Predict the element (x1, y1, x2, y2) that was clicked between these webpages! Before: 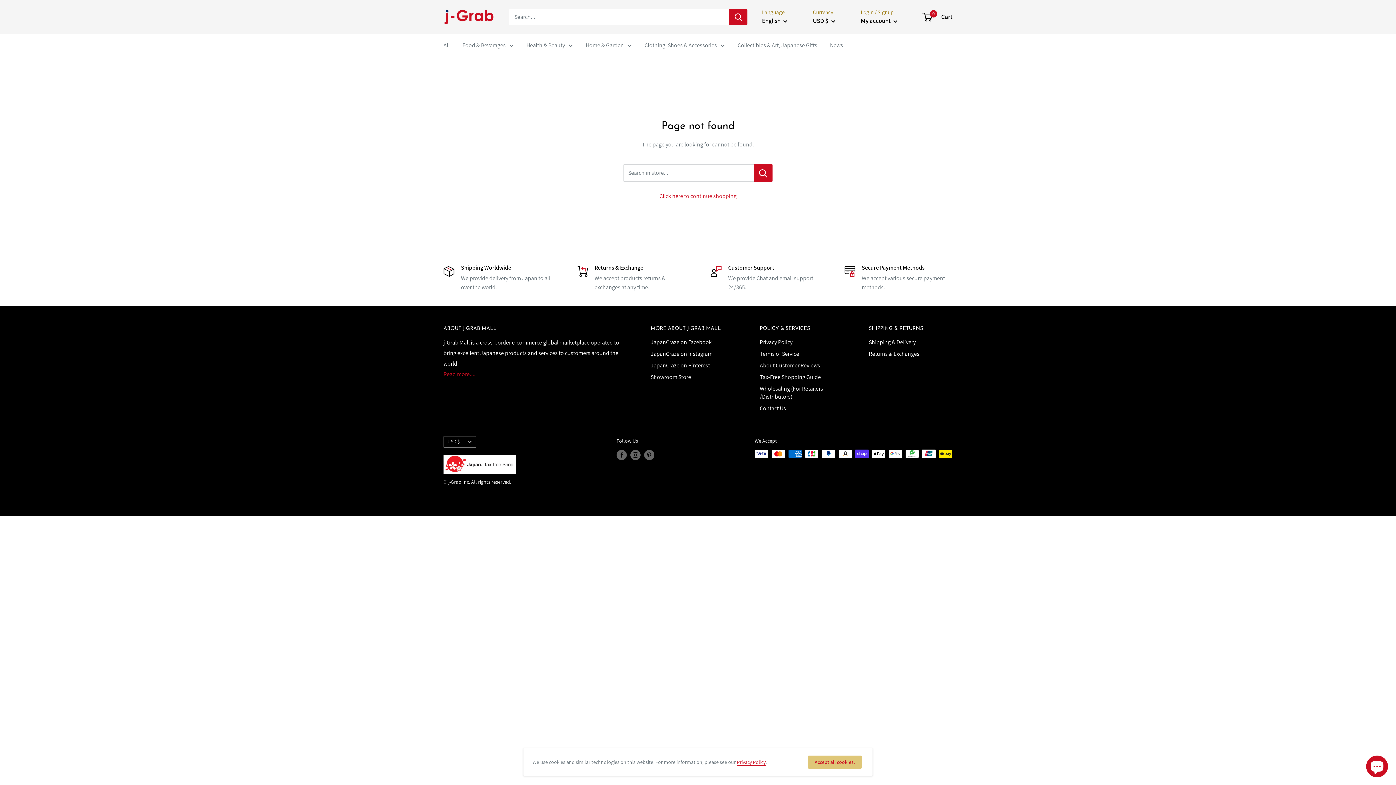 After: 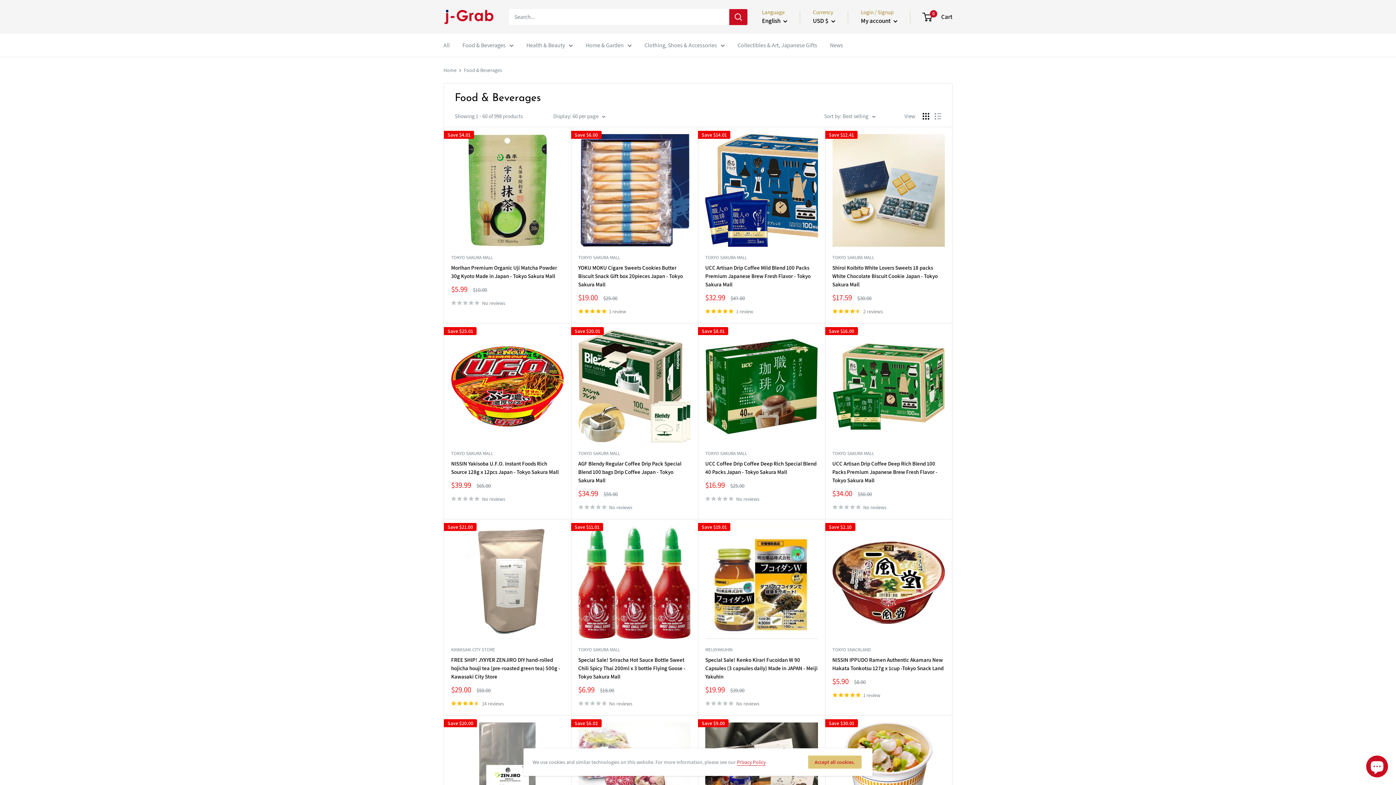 Action: label: Food & Beverages bbox: (462, 40, 513, 50)